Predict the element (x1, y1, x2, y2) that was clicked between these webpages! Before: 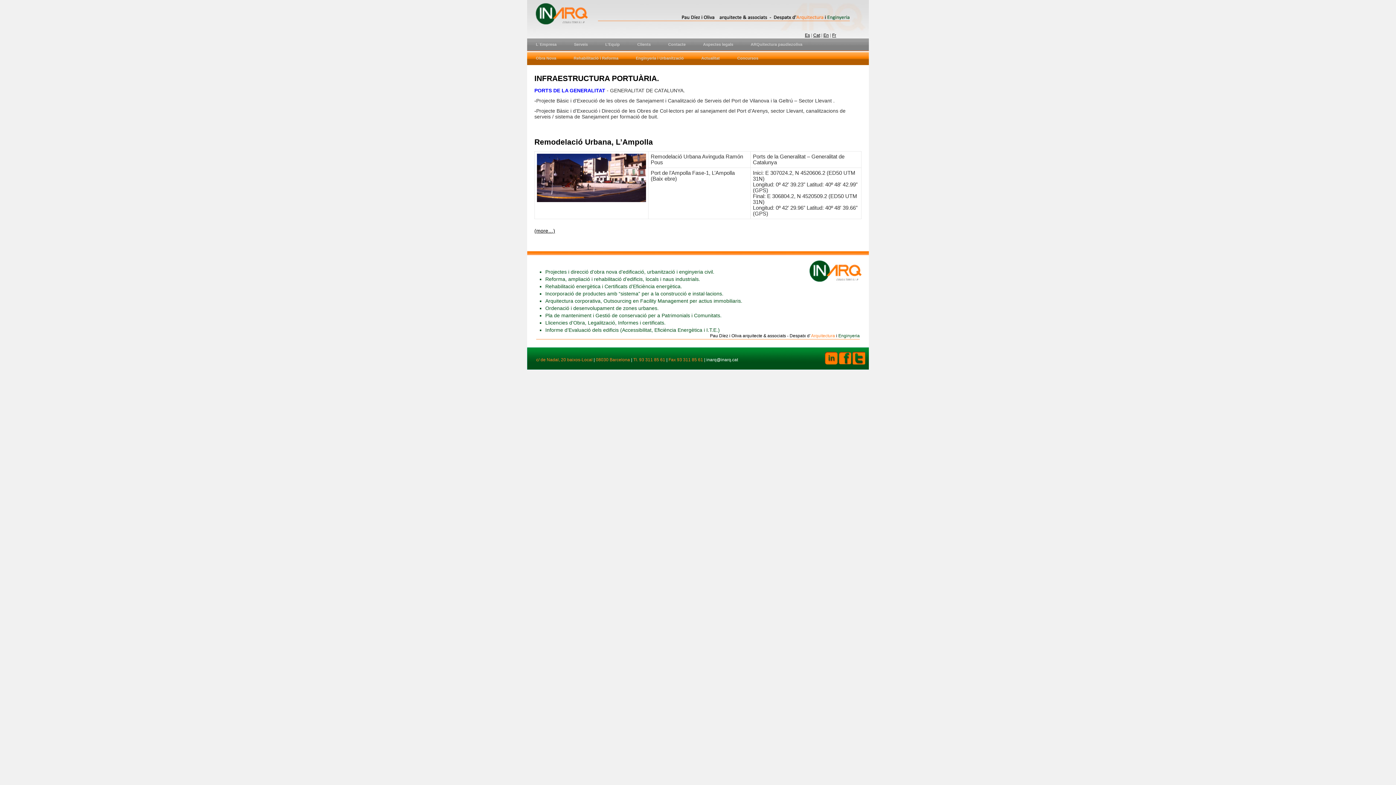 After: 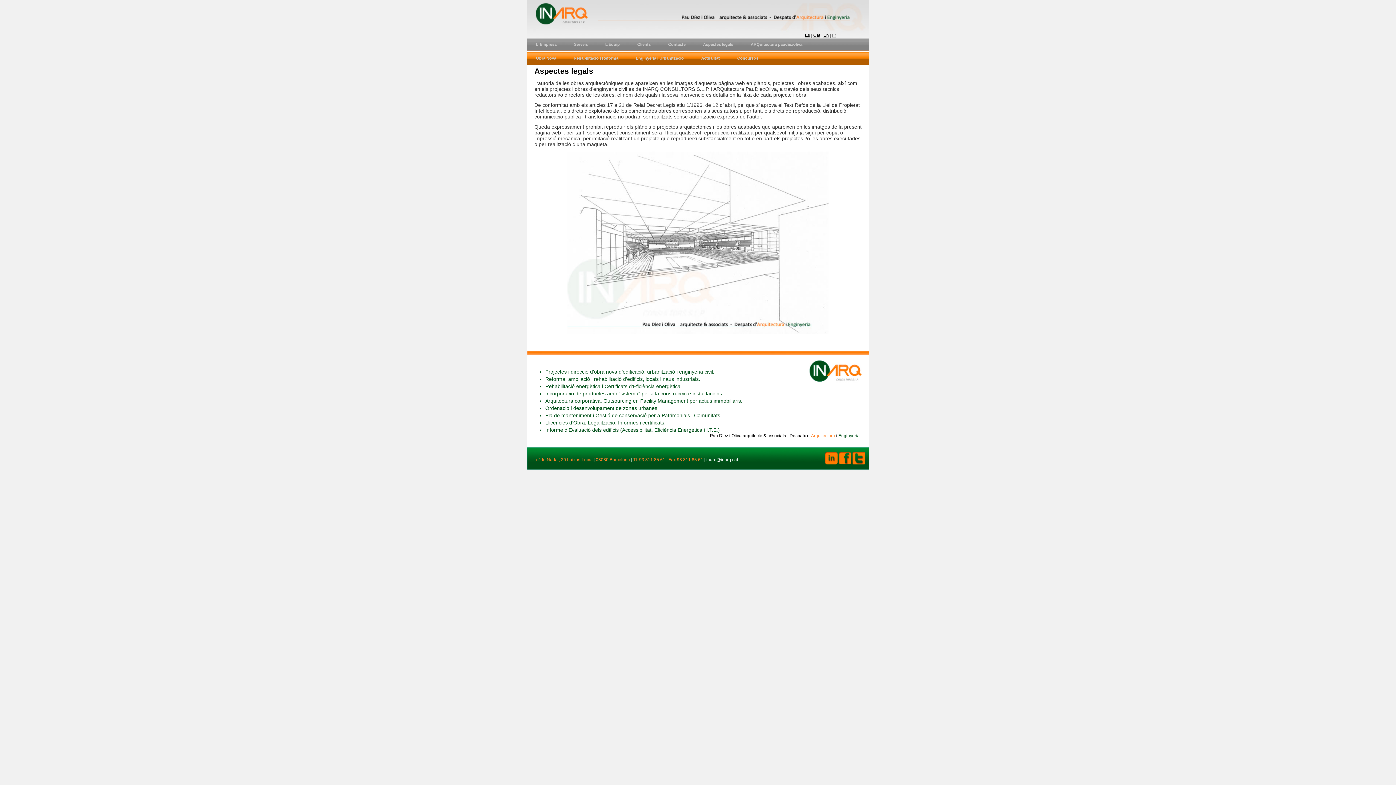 Action: label: Aspectes legals bbox: (694, 38, 742, 51)